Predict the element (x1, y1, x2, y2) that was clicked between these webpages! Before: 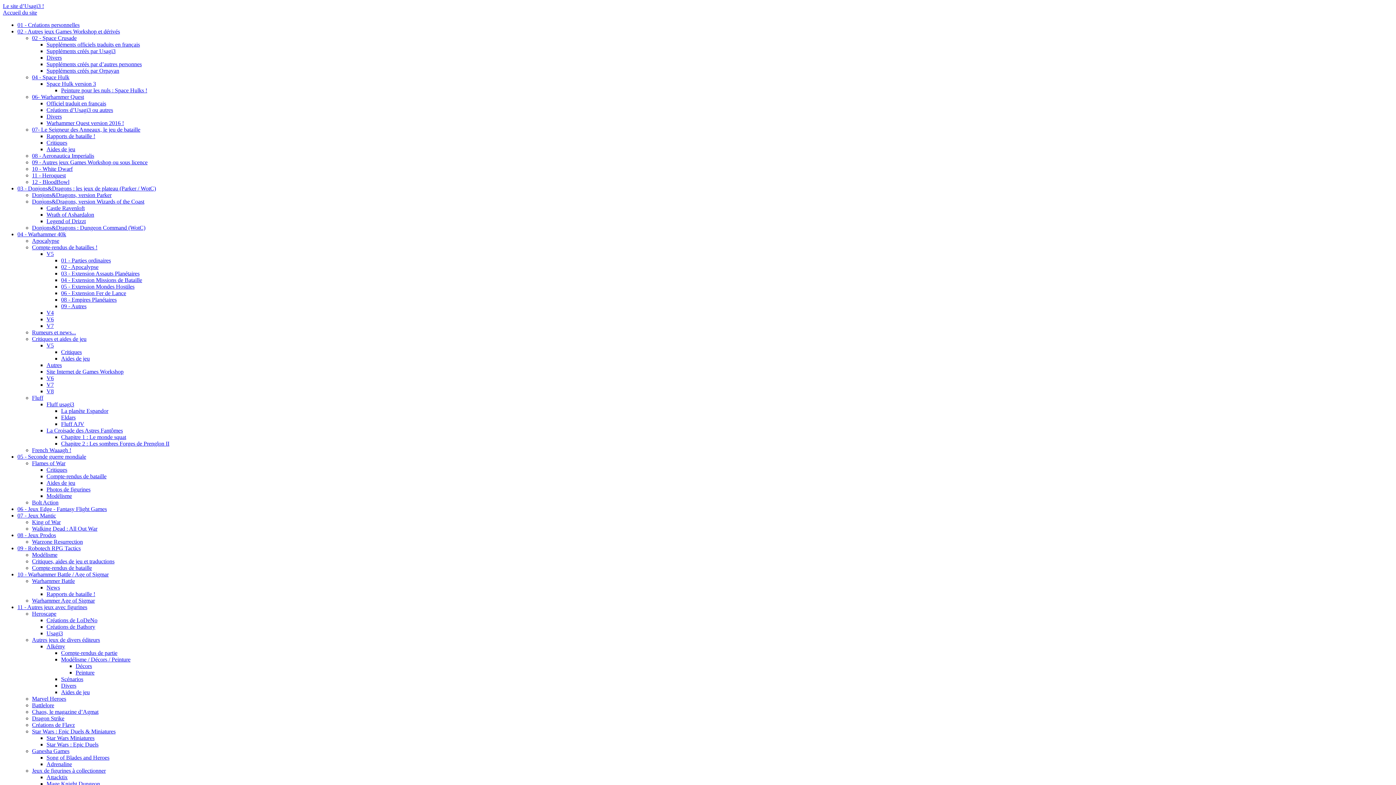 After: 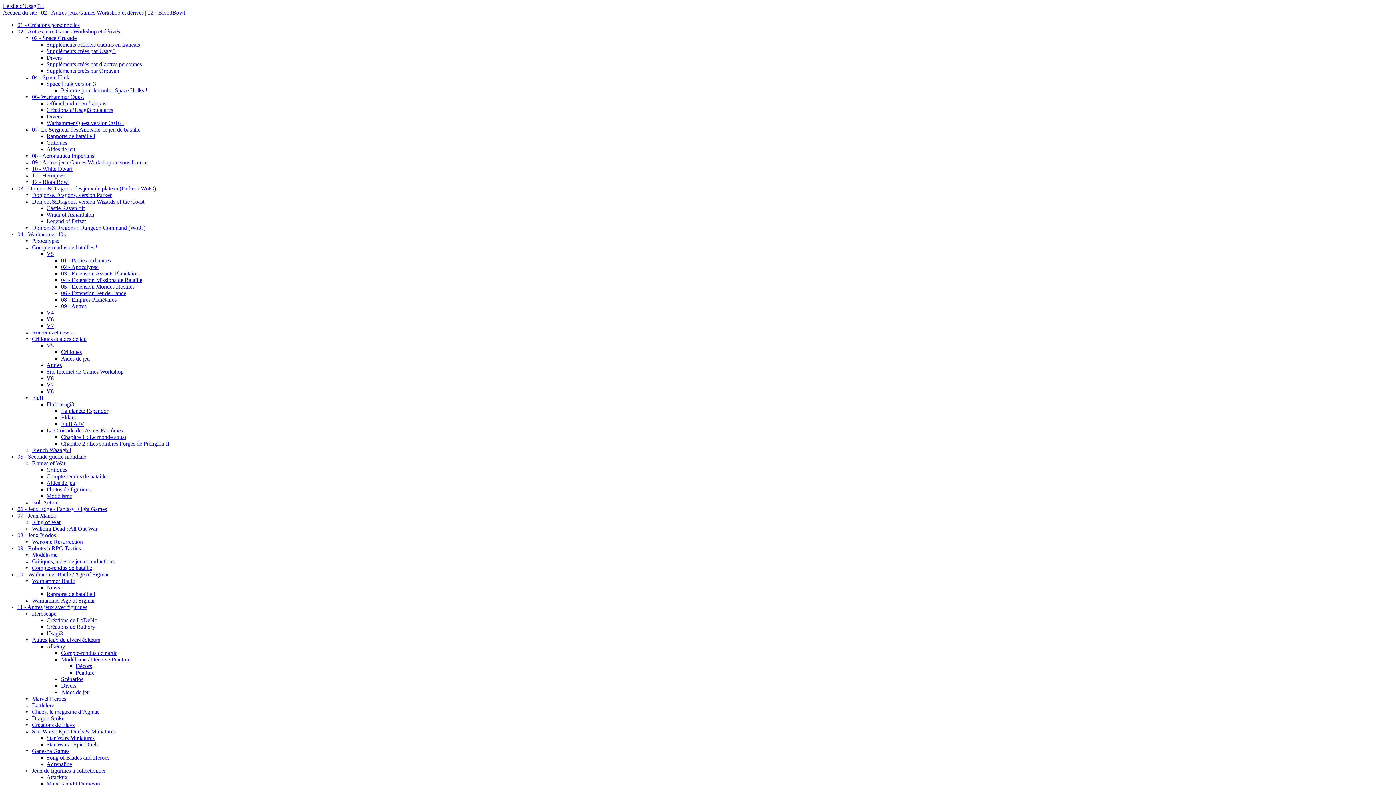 Action: label: 12 - BloodBowl bbox: (32, 178, 69, 185)